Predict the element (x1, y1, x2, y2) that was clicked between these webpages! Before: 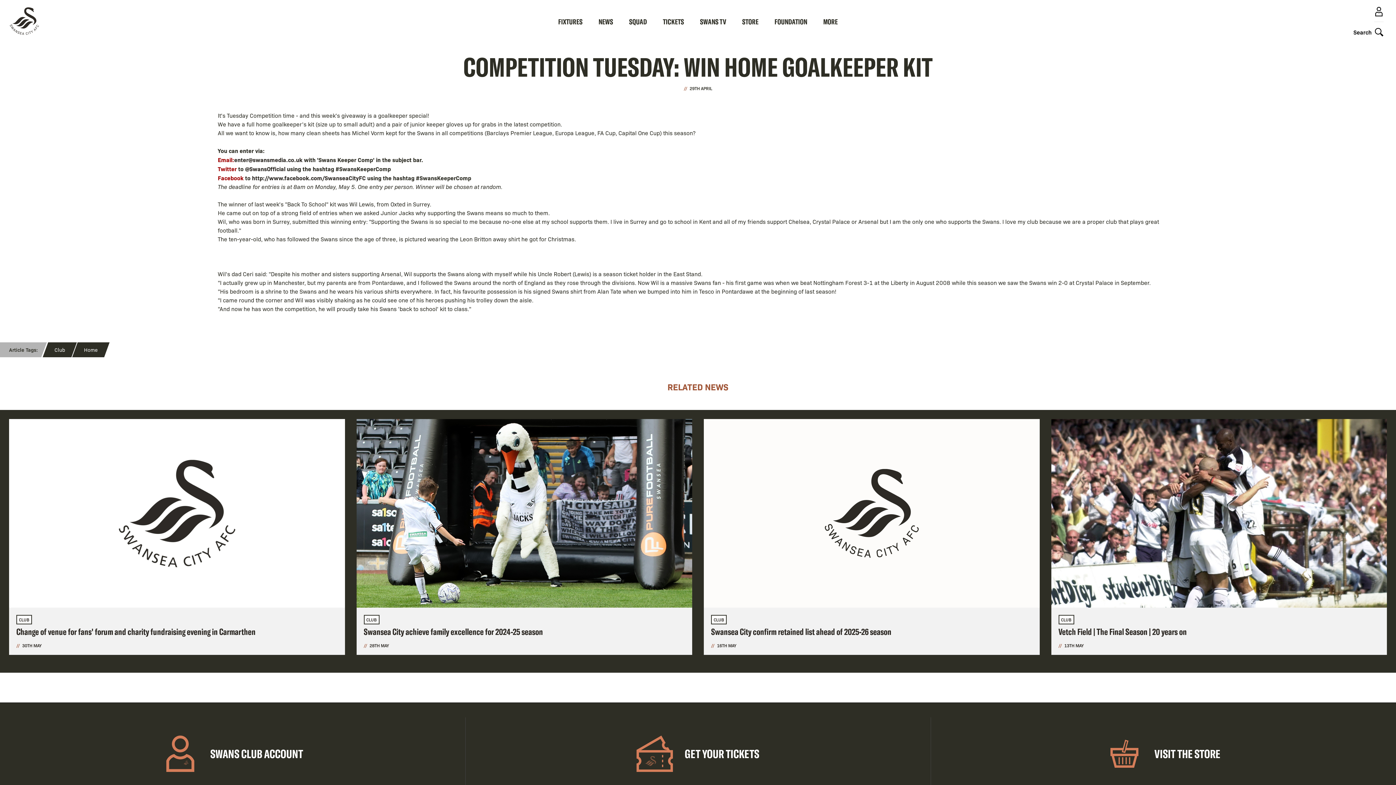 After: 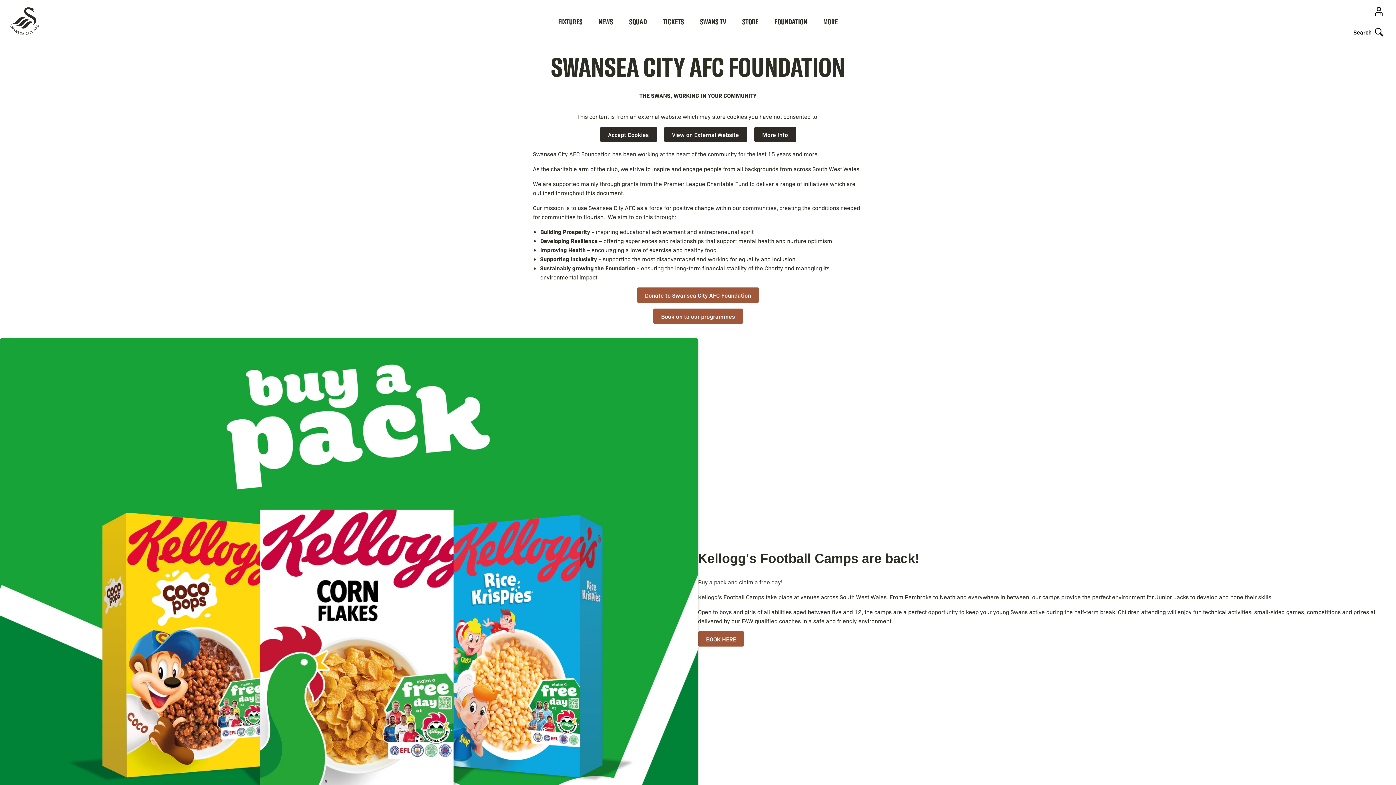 Action: label: FOUNDATION bbox: (774, 0, 807, 43)